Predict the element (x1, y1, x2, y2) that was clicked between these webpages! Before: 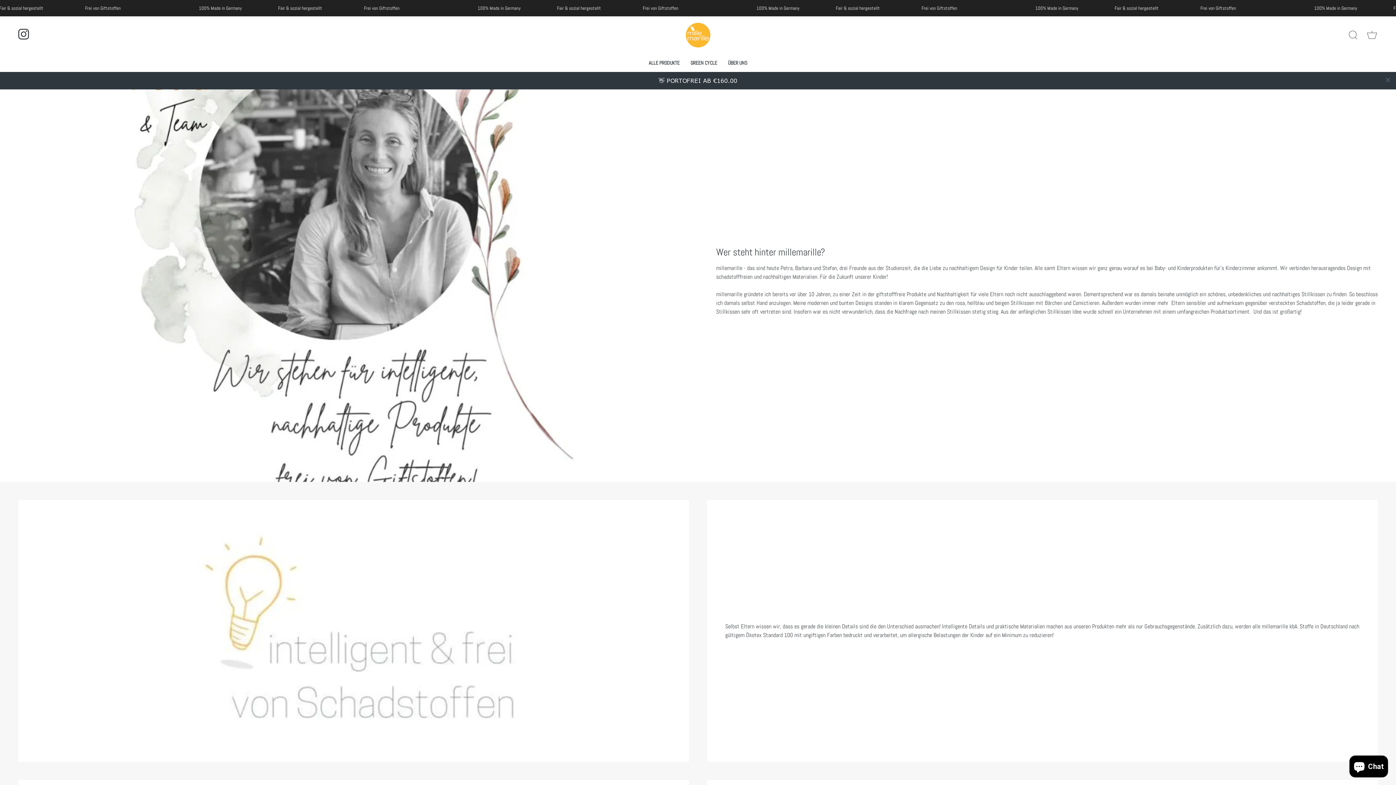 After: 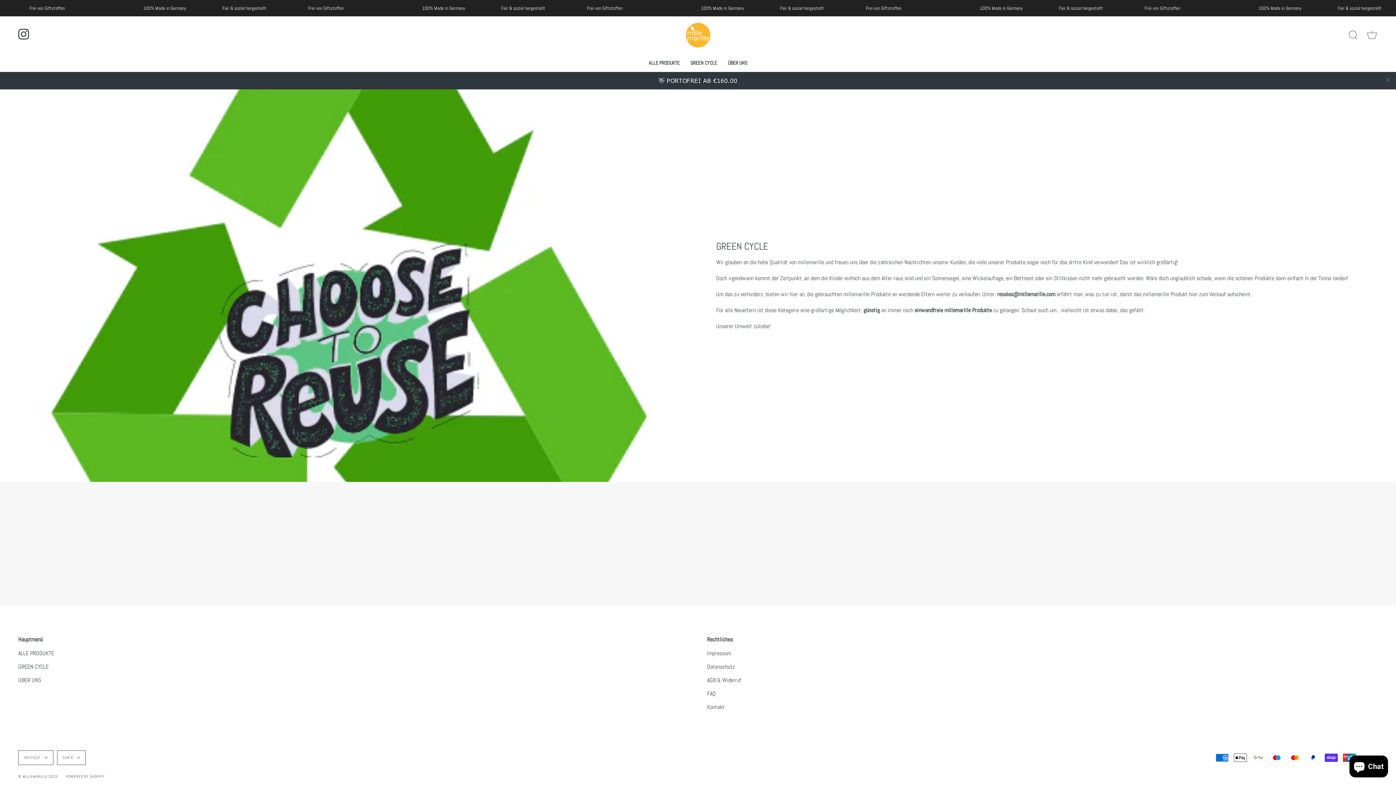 Action: label: GREEN CYCLE bbox: (685, 54, 722, 71)